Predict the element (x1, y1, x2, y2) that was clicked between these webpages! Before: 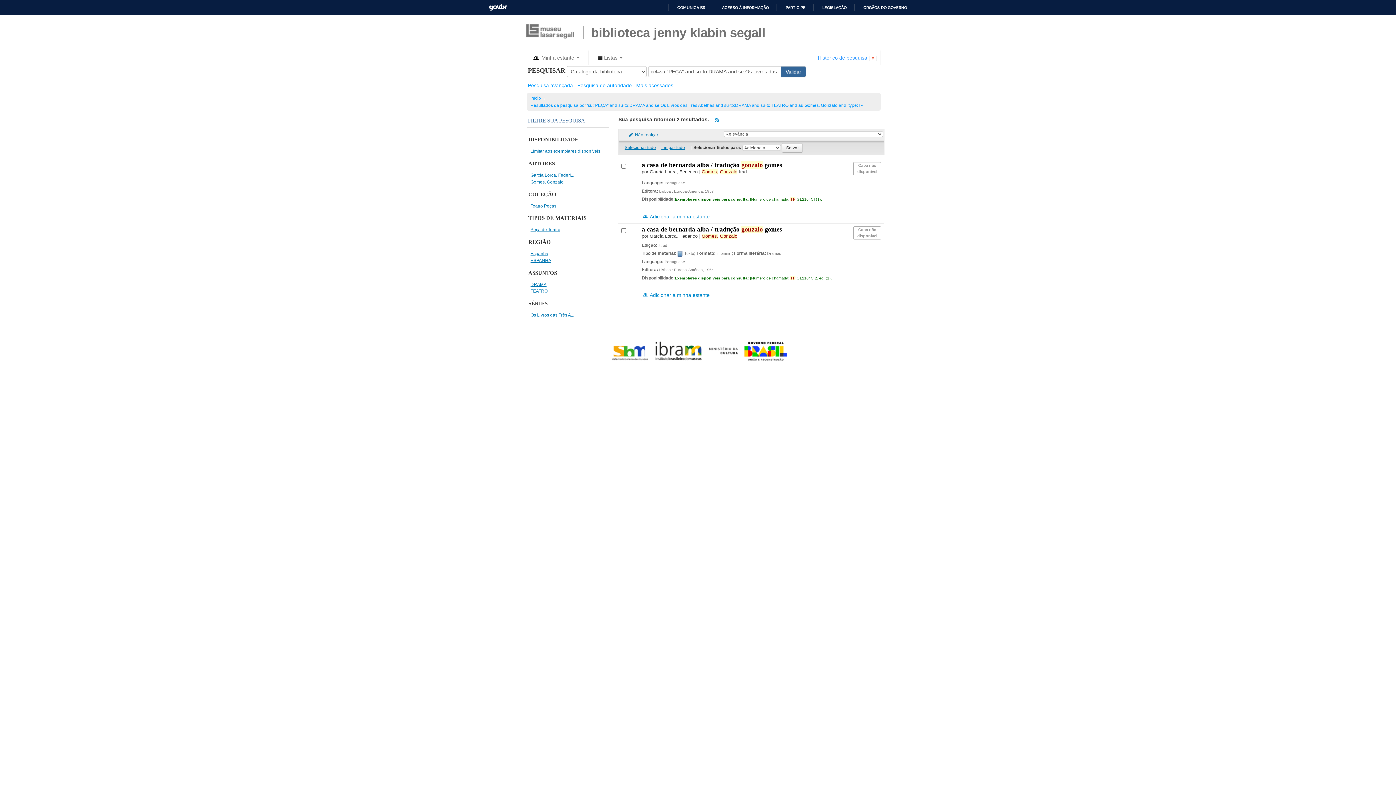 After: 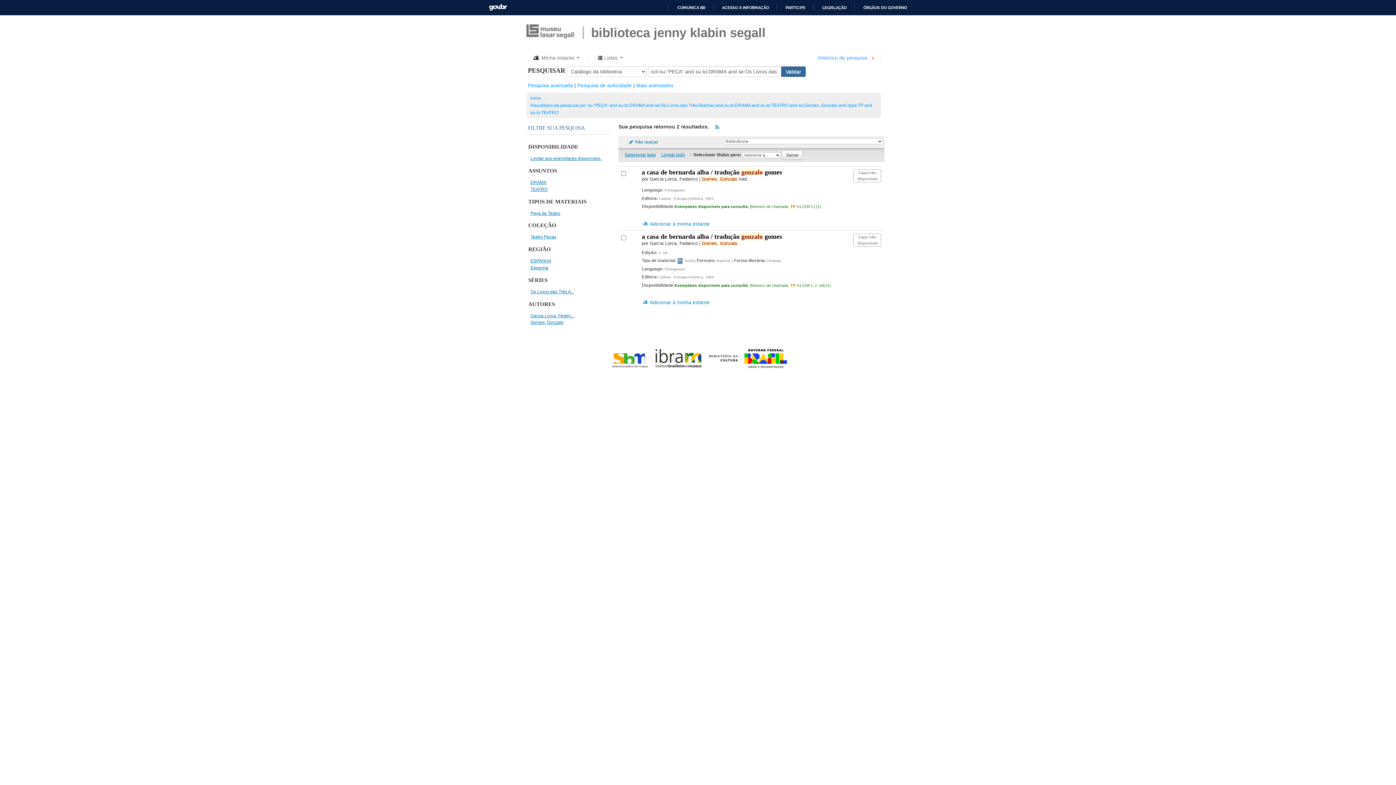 Action: bbox: (530, 288, 547, 293) label: TEATRO